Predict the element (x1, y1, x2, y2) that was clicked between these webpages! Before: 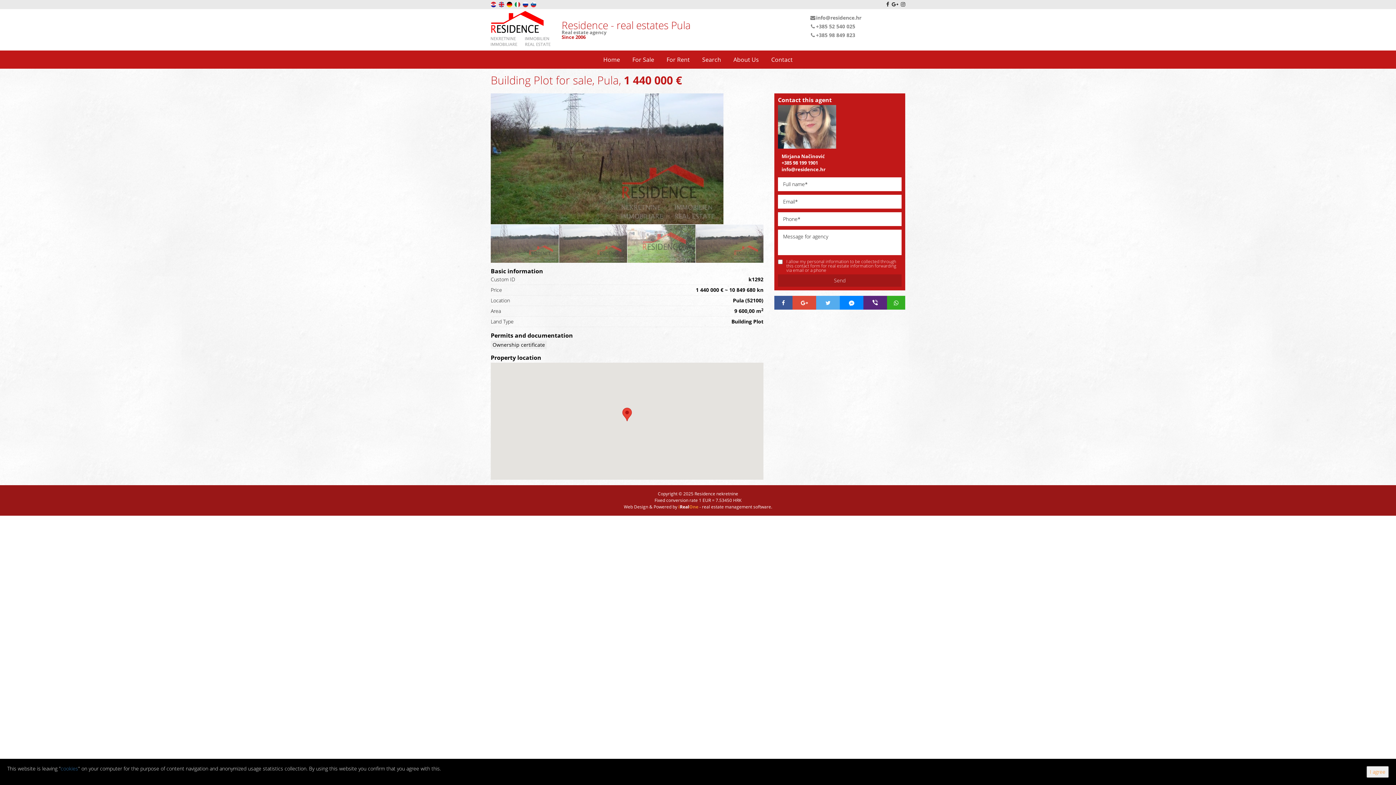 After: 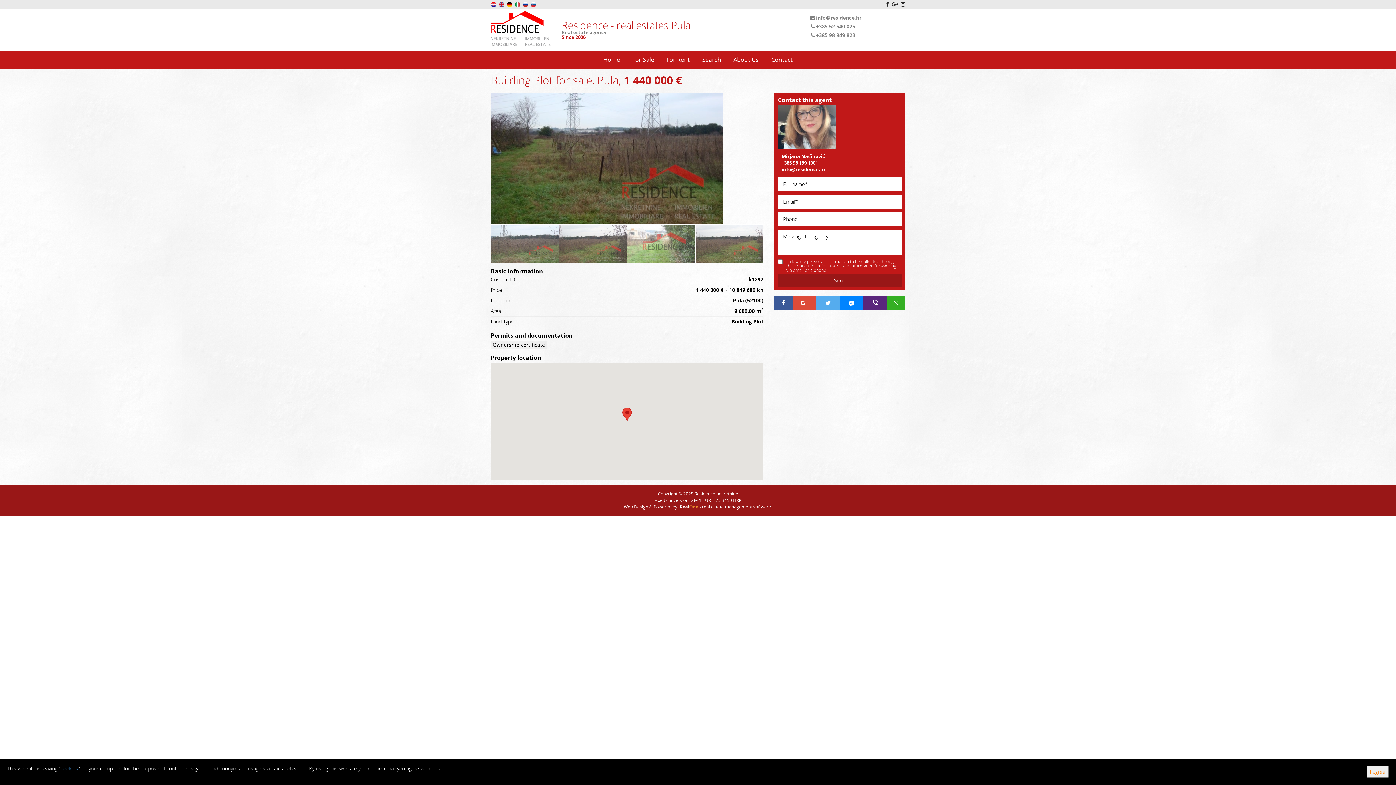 Action: label: Send bbox: (778, 274, 901, 286)